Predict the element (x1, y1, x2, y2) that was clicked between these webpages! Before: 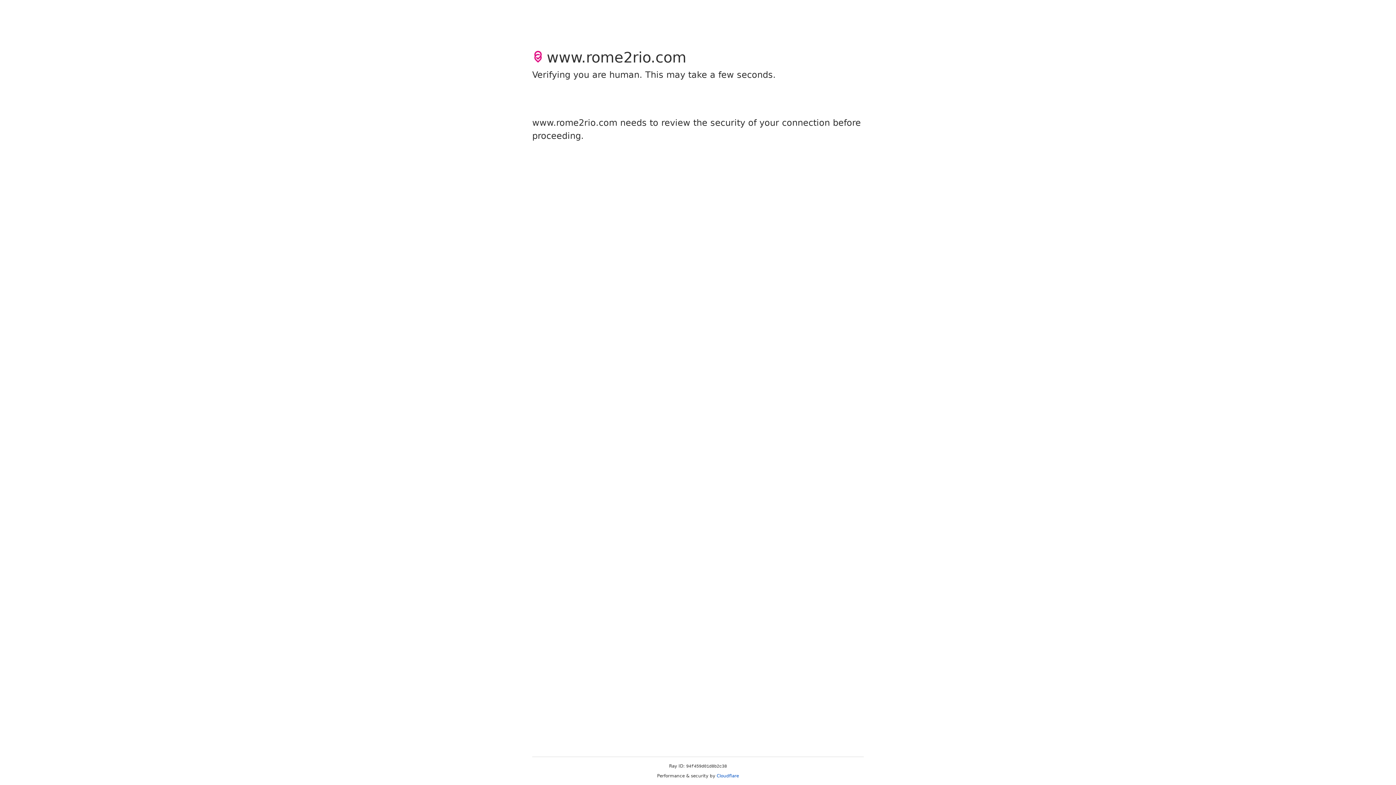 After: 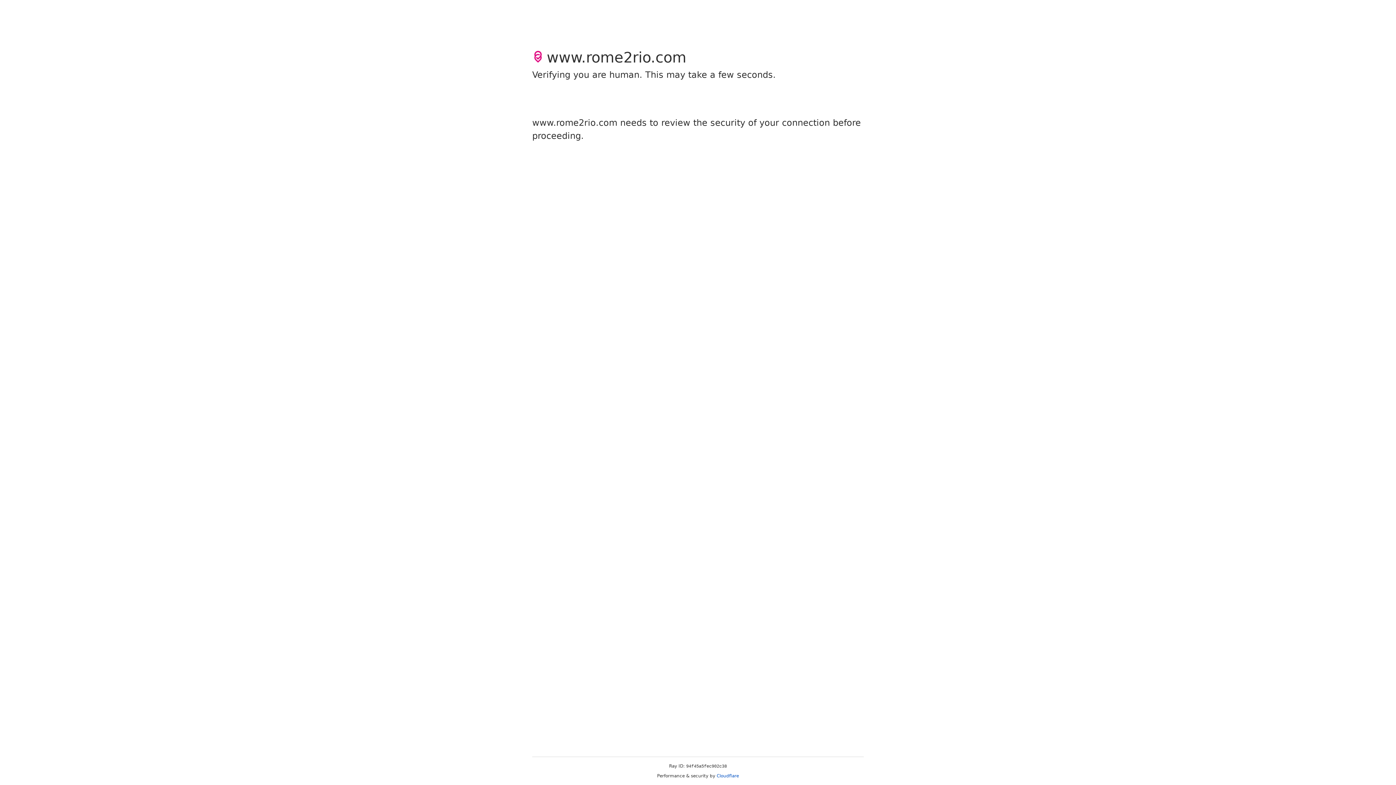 Action: label: Cloudflare bbox: (716, 773, 739, 778)